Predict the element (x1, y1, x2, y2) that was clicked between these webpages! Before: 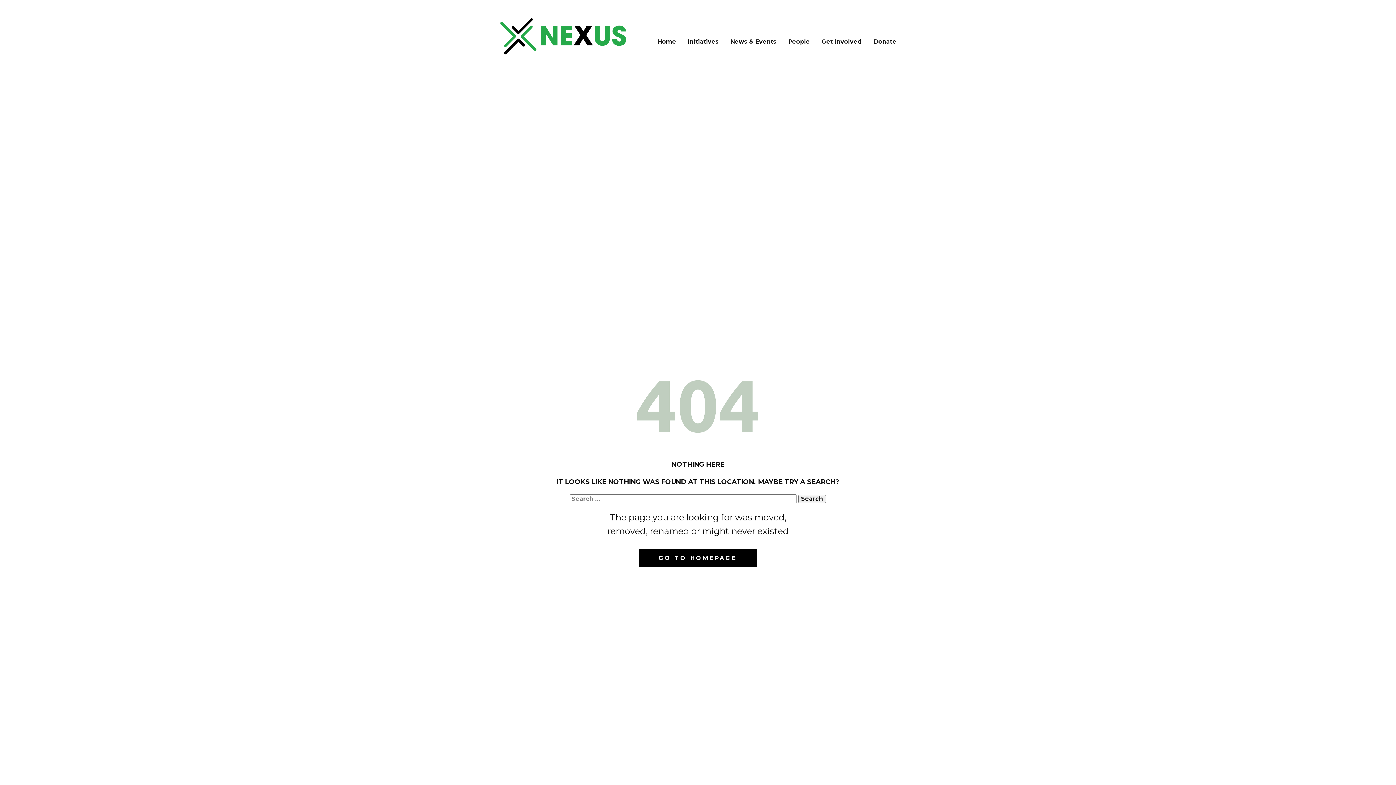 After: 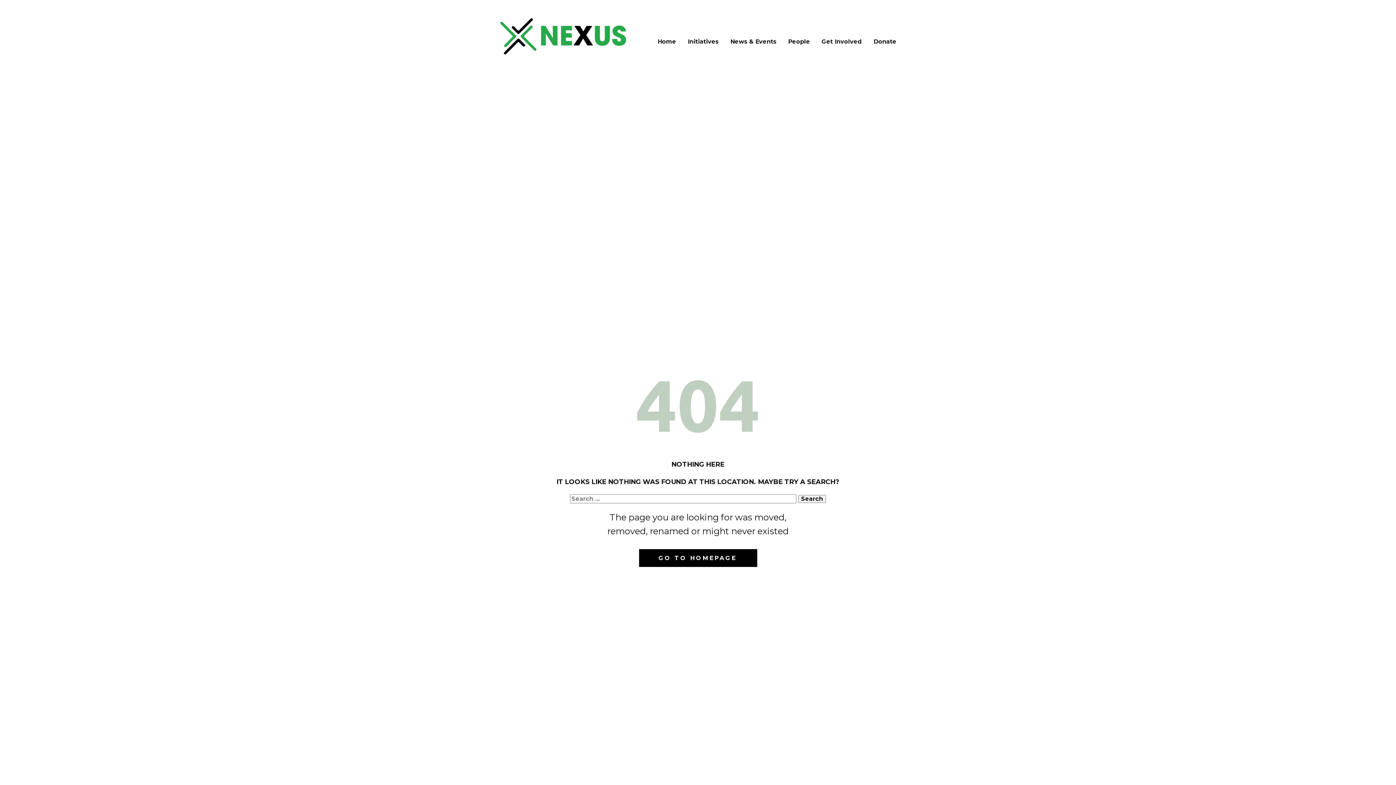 Action: bbox: (639, 549, 757, 567) label: GO TO HOMEPAGE